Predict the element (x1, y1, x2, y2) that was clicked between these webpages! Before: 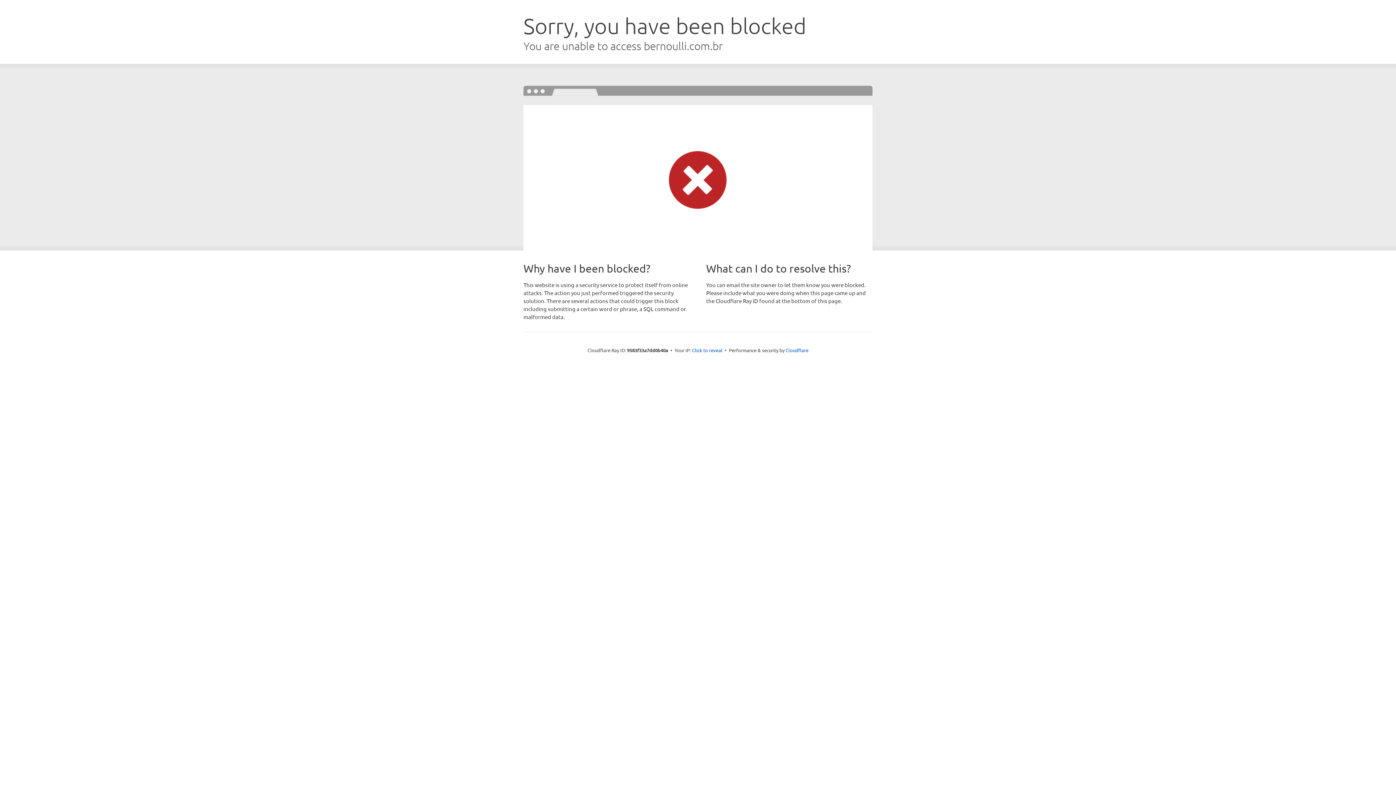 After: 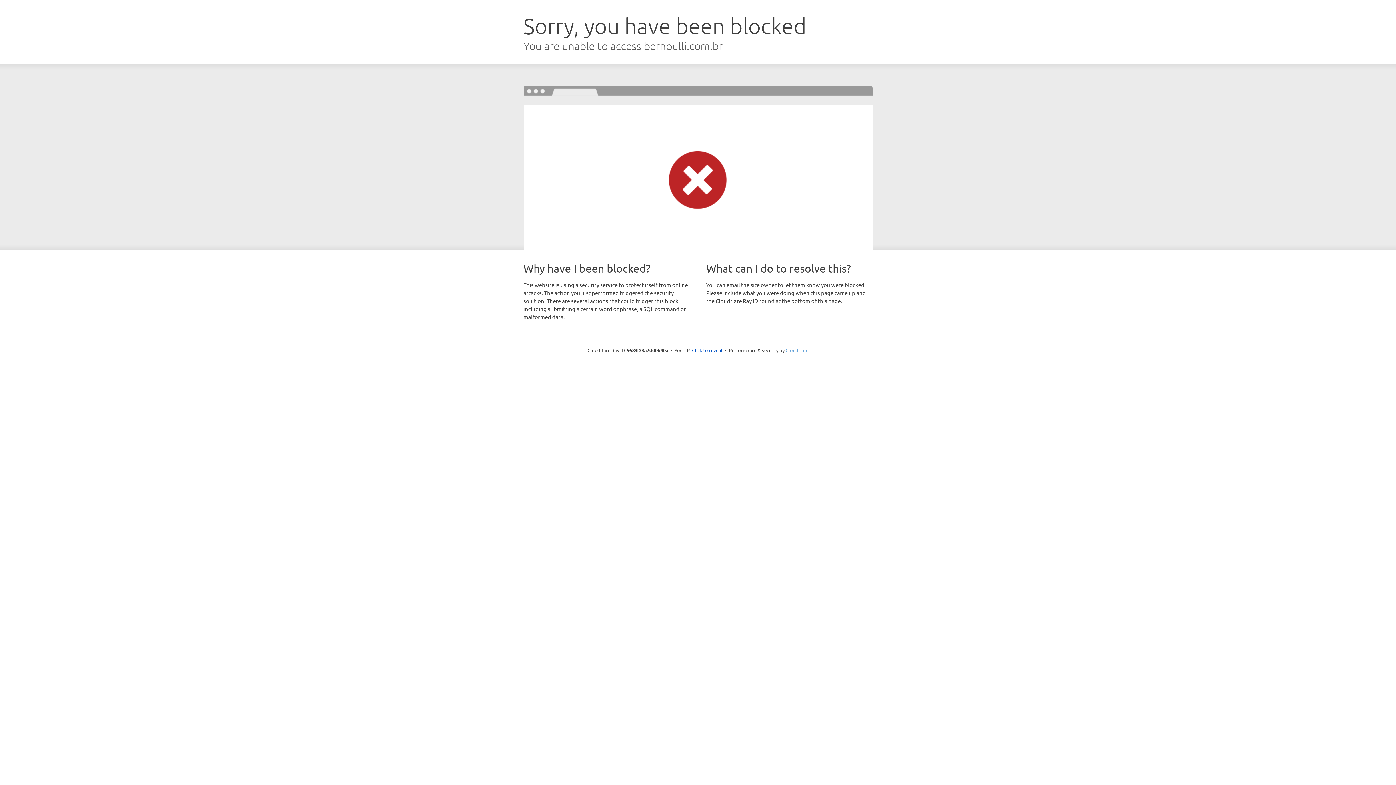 Action: label: Cloudflare bbox: (785, 347, 808, 353)